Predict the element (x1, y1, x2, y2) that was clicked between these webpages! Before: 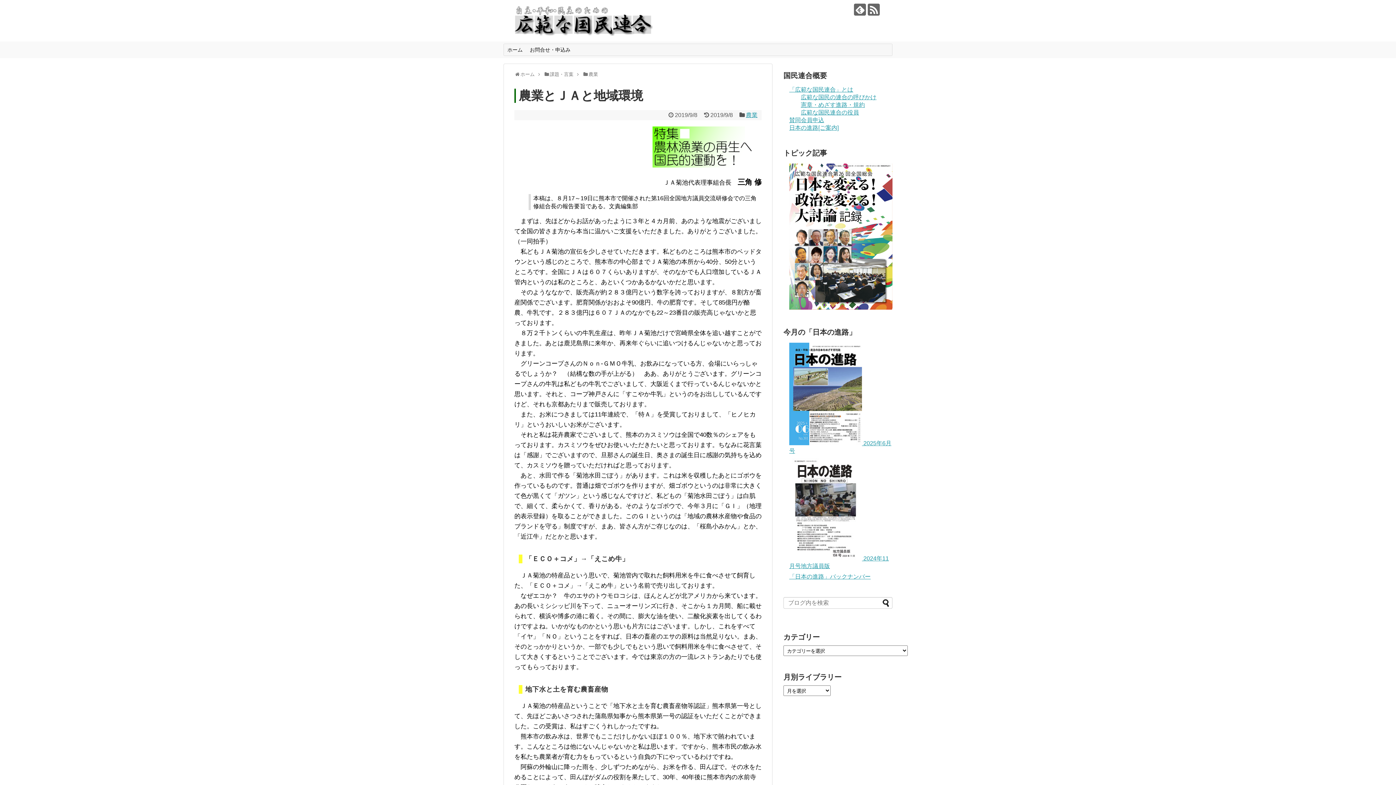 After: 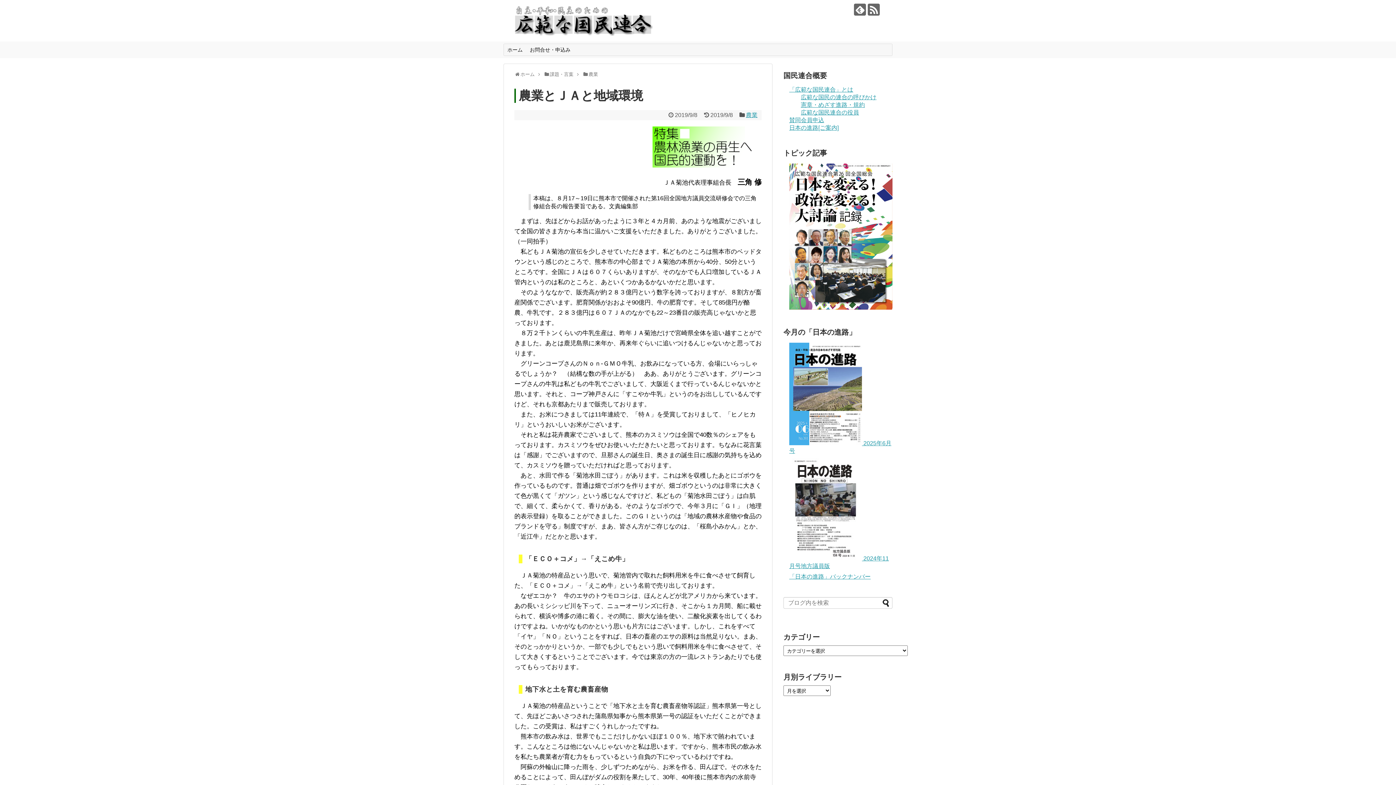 Action: bbox: (789, 304, 892, 310)